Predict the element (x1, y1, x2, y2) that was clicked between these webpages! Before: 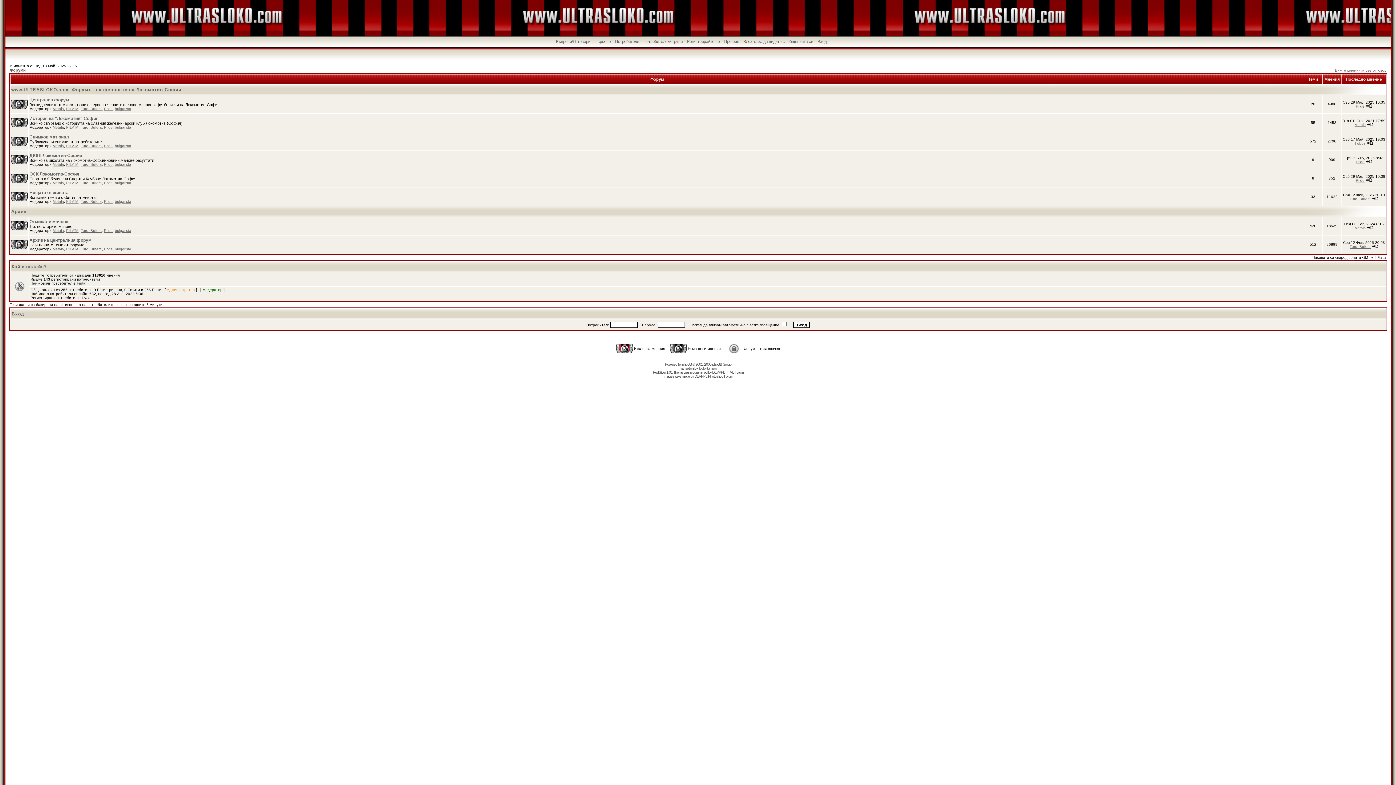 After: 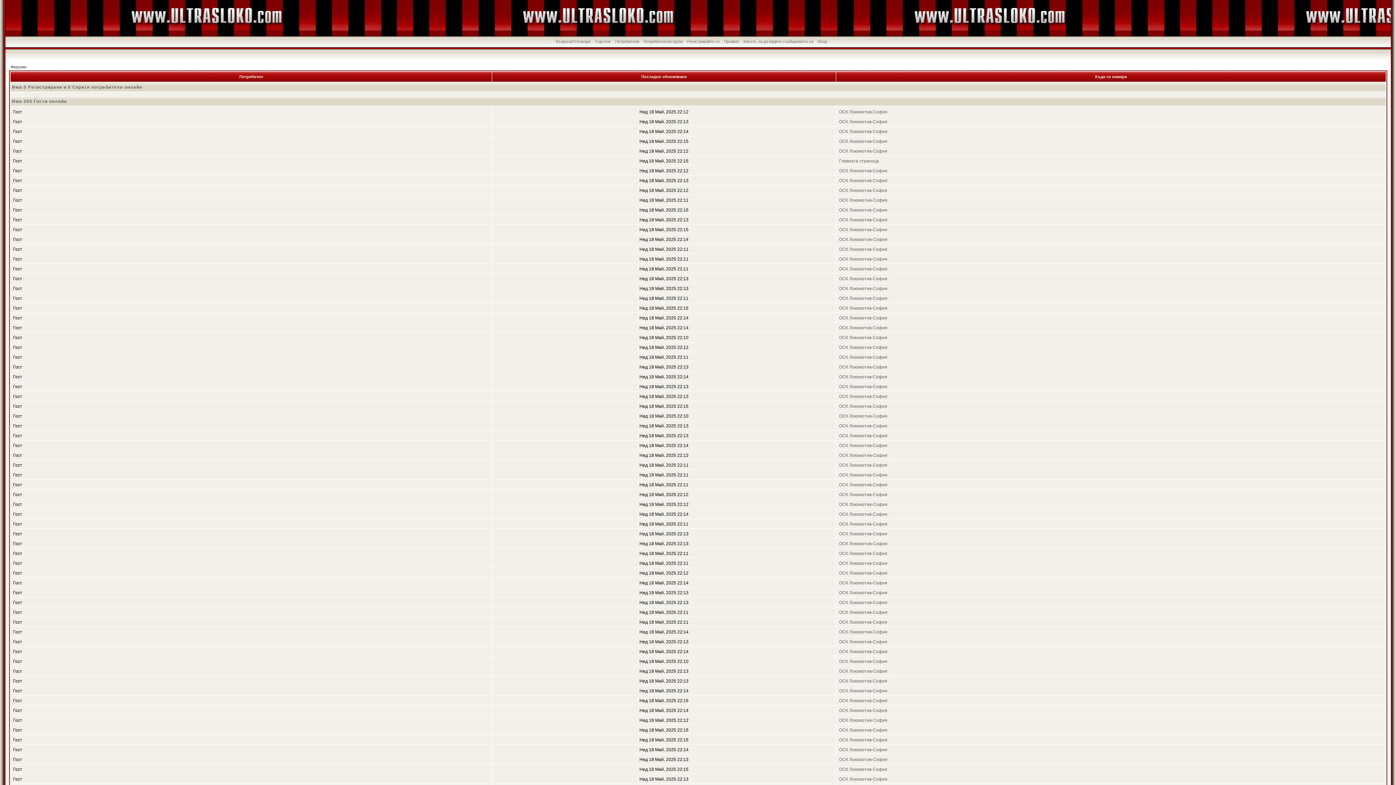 Action: bbox: (11, 264, 46, 269) label: Кой е онлайн?